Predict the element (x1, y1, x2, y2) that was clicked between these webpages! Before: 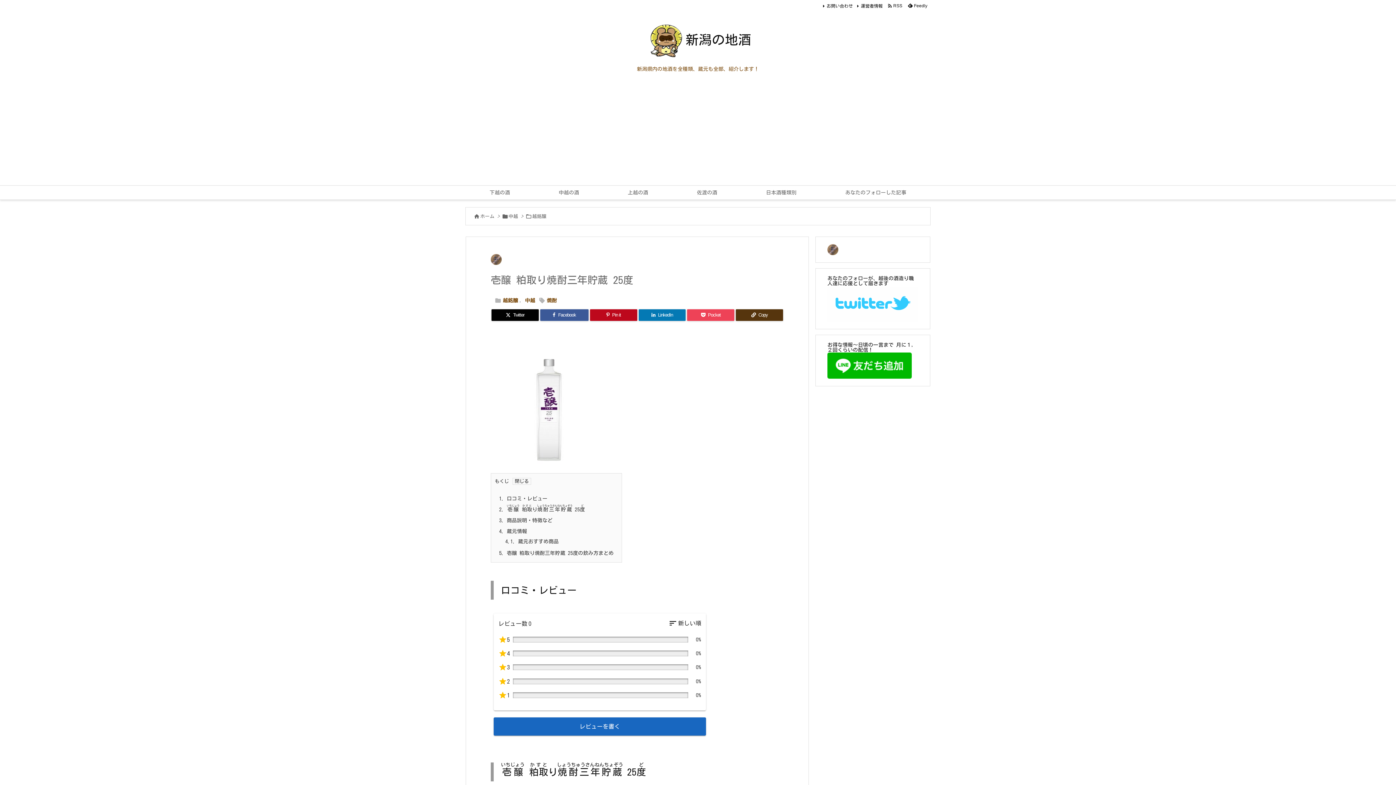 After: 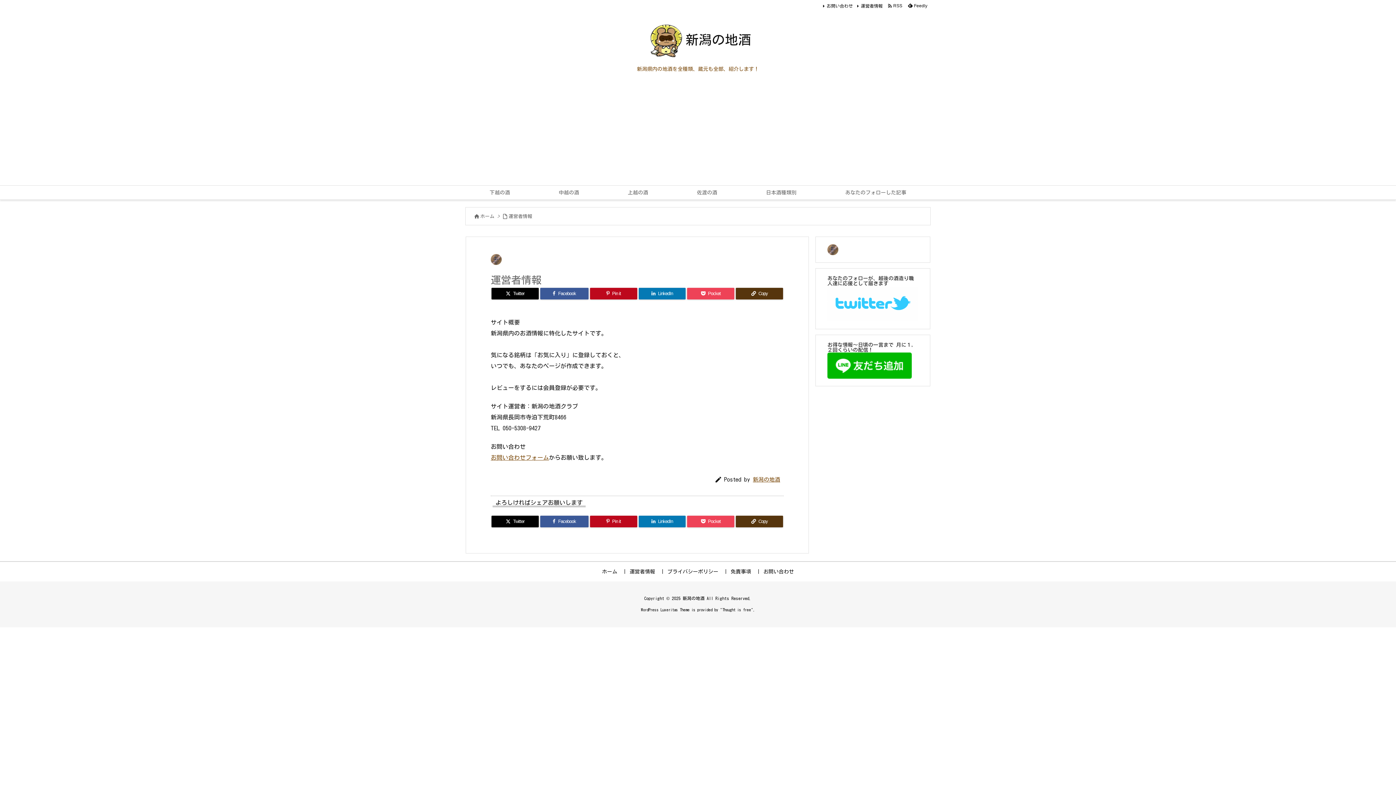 Action: label: 運営者情報 bbox: (855, 3, 882, 8)